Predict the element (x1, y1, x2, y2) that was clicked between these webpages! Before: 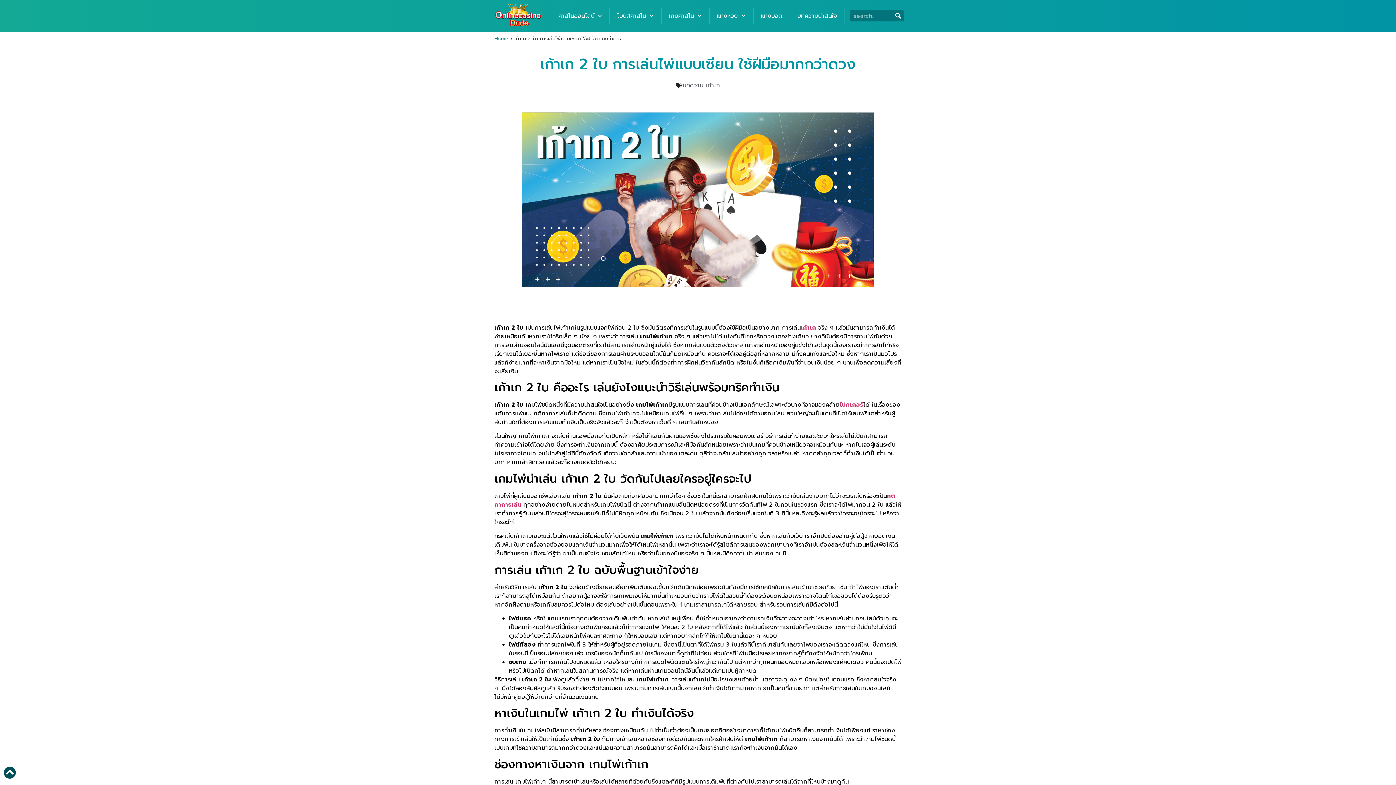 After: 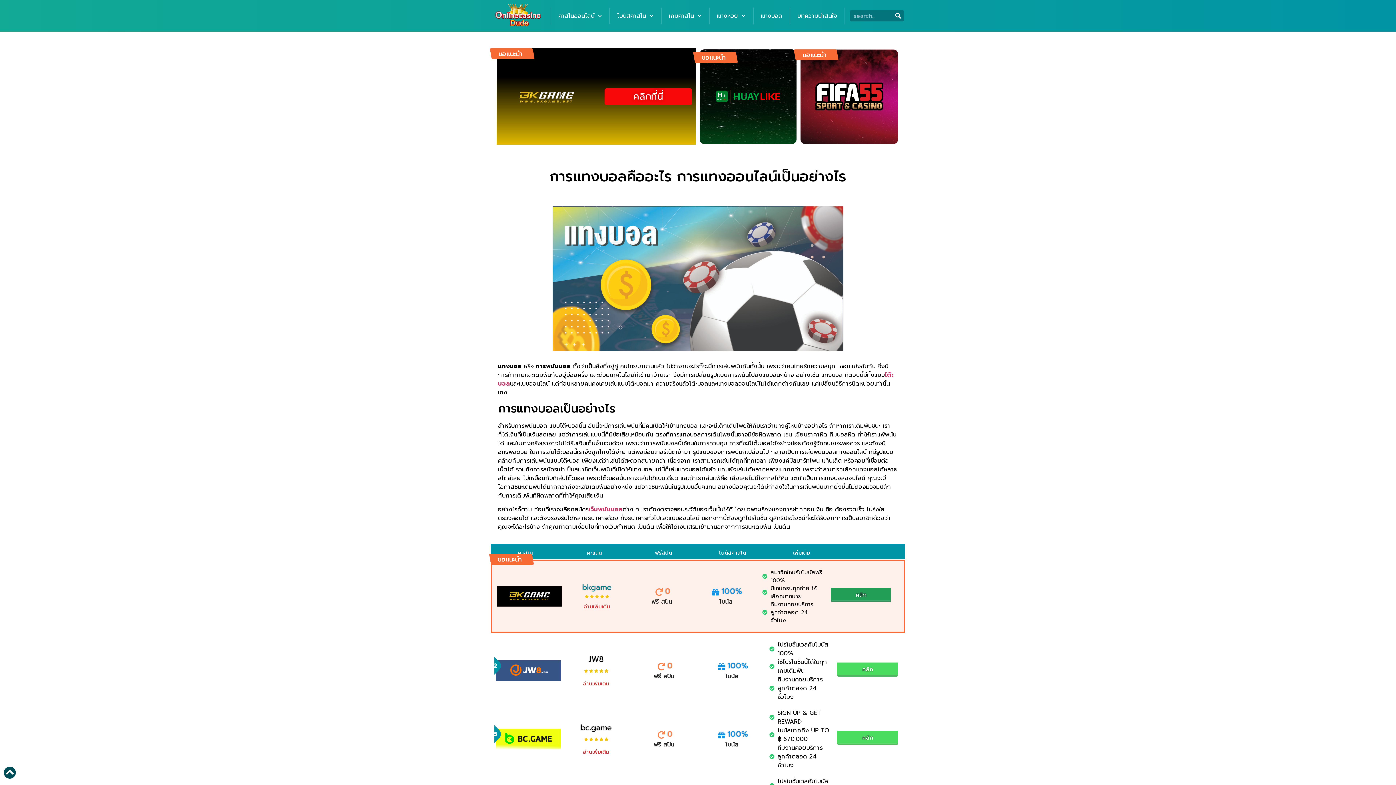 Action: bbox: (753, 7, 789, 24) label: แทงบอล